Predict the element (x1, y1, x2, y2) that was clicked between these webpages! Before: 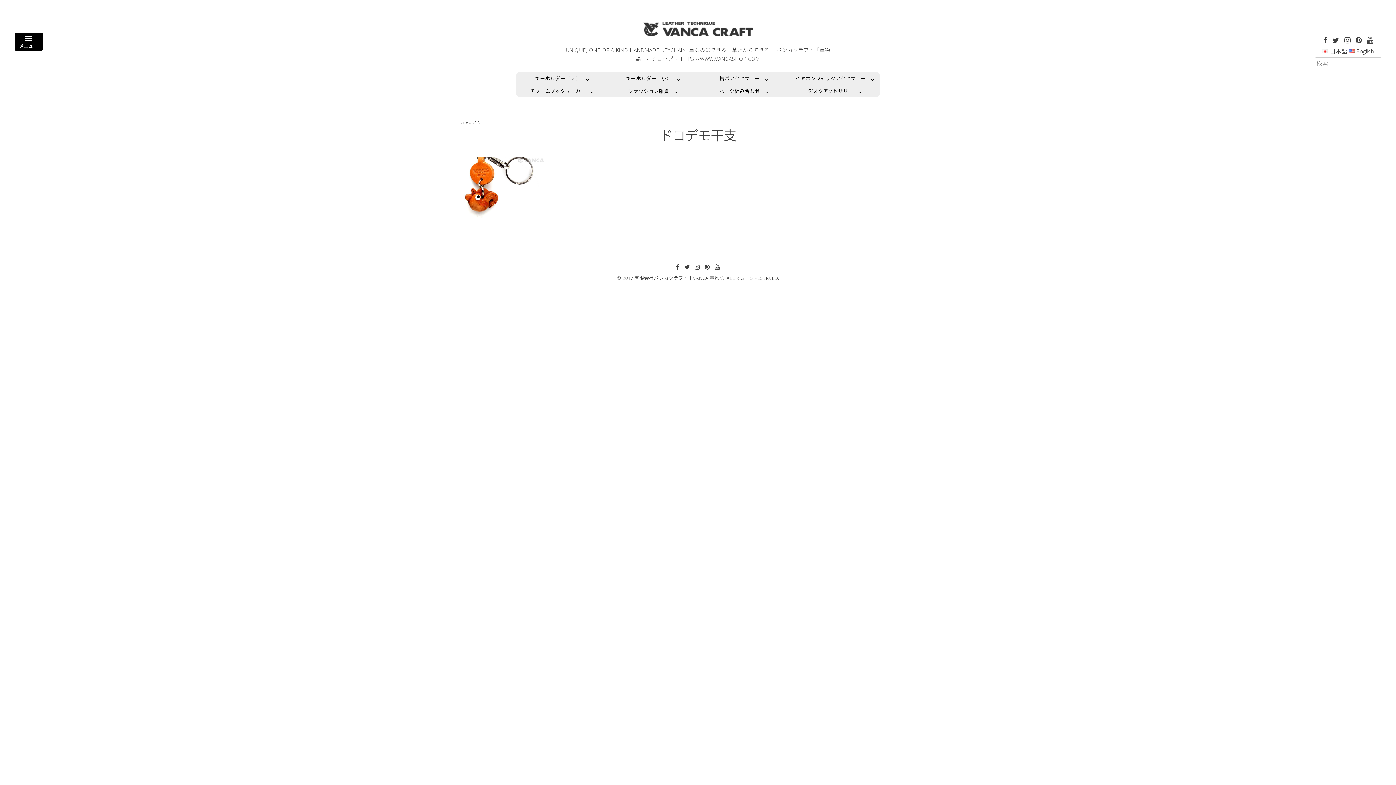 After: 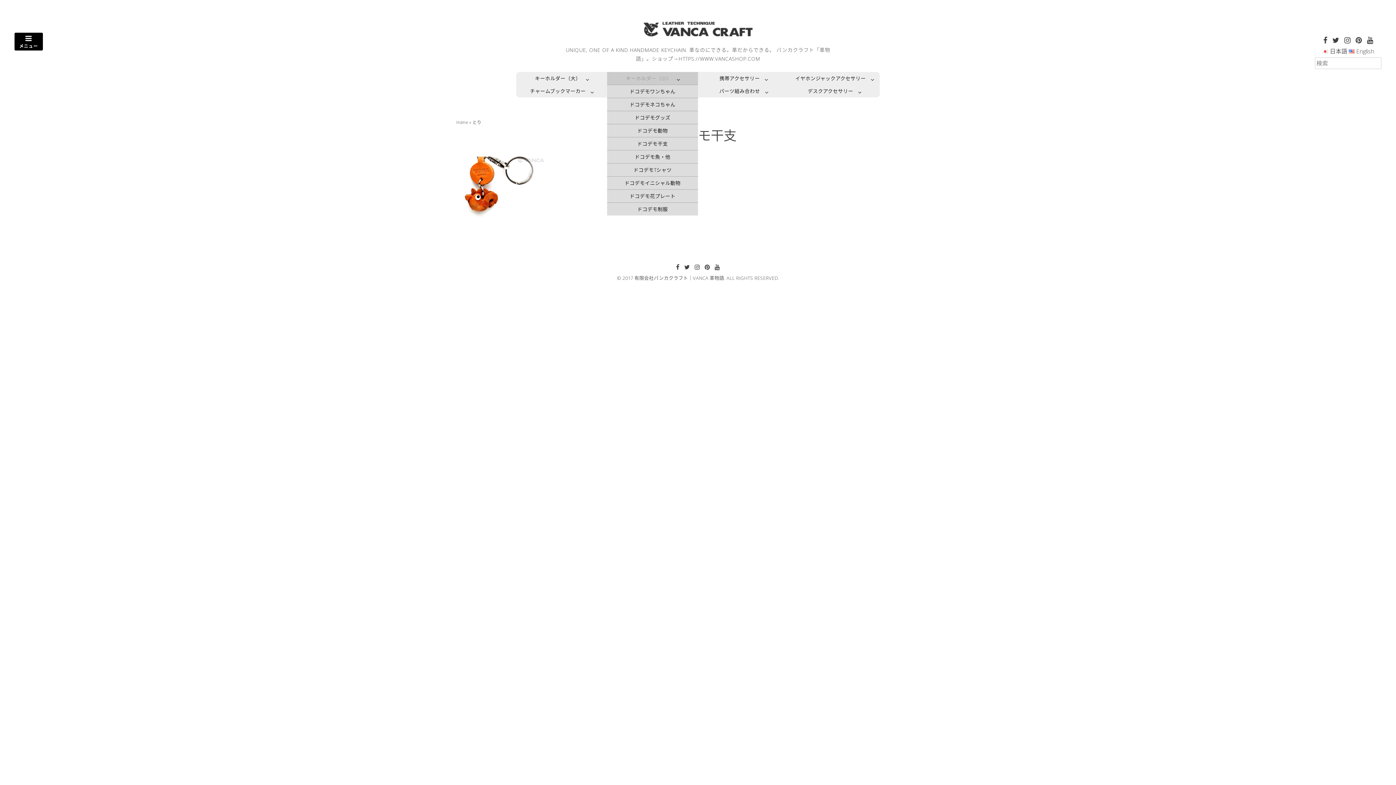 Action: bbox: (607, 72, 698, 84) label: キーホルダー（小）